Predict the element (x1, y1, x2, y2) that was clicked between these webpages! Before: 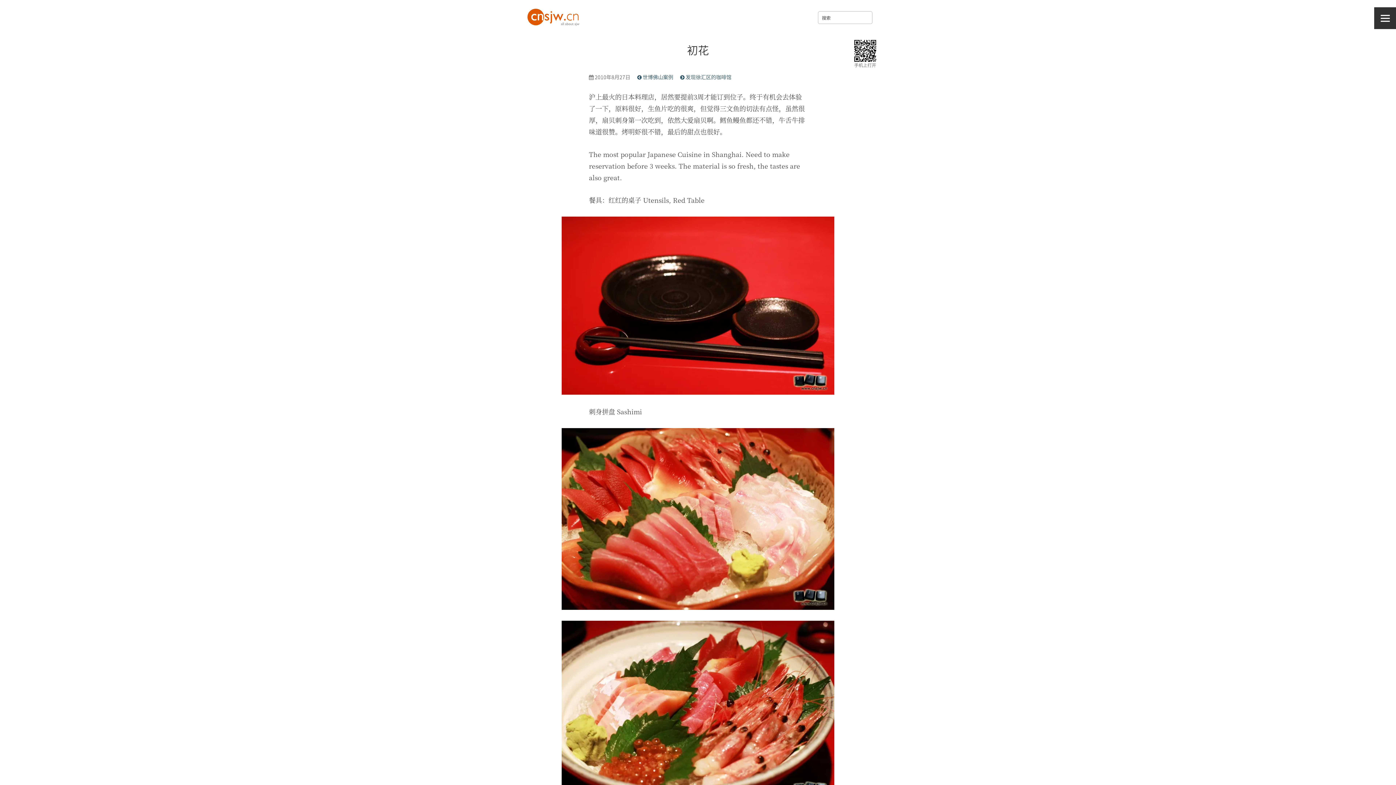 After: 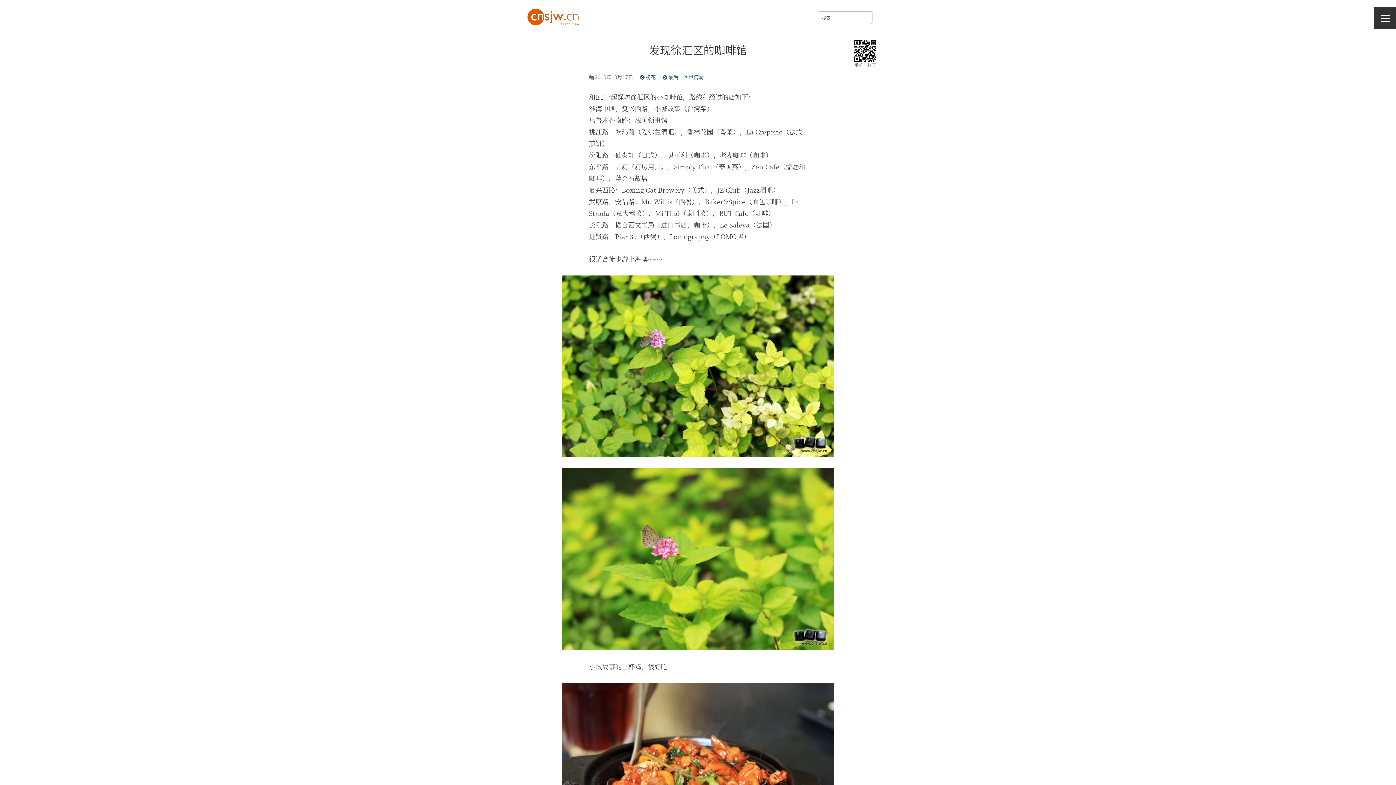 Action: label:  发现徐汇区的咖啡馆 bbox: (681, 74, 732, 80)